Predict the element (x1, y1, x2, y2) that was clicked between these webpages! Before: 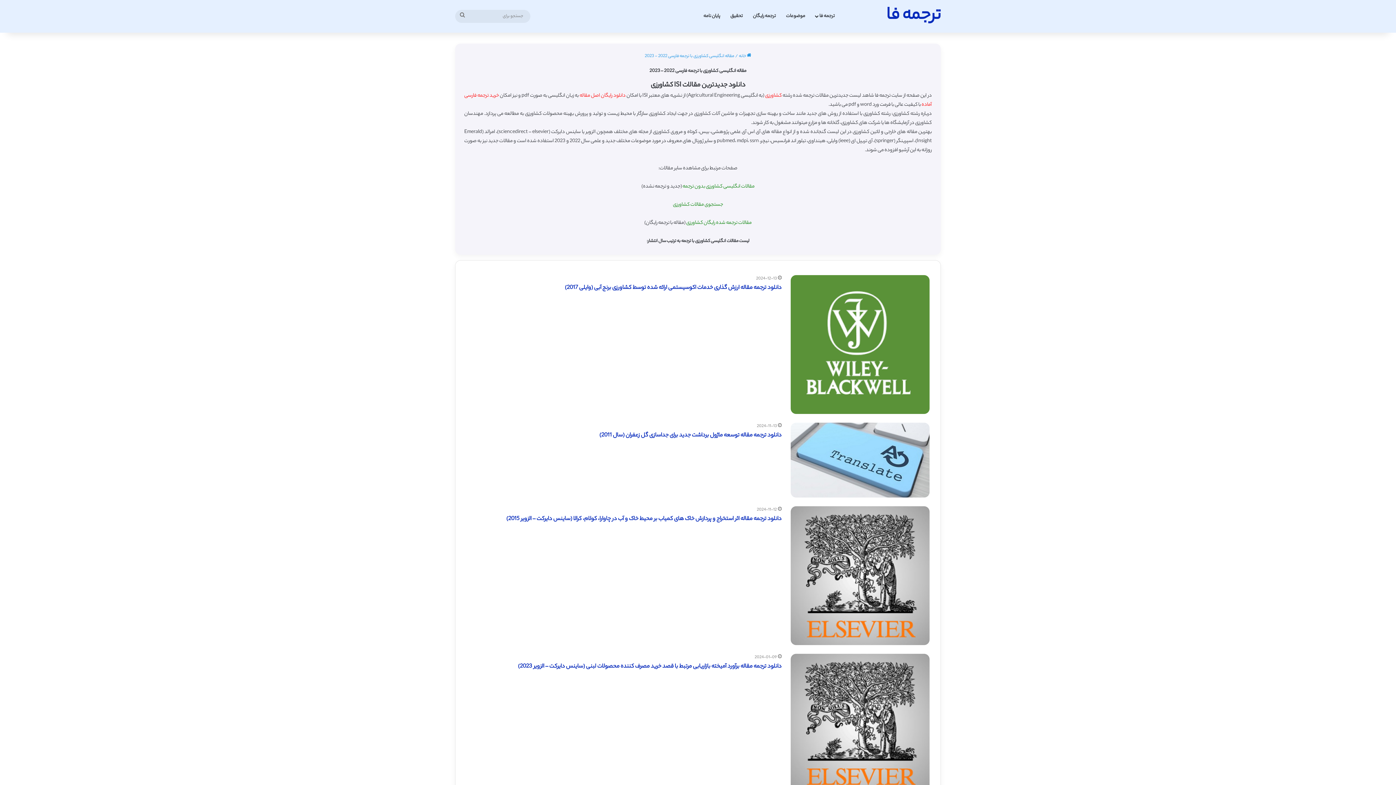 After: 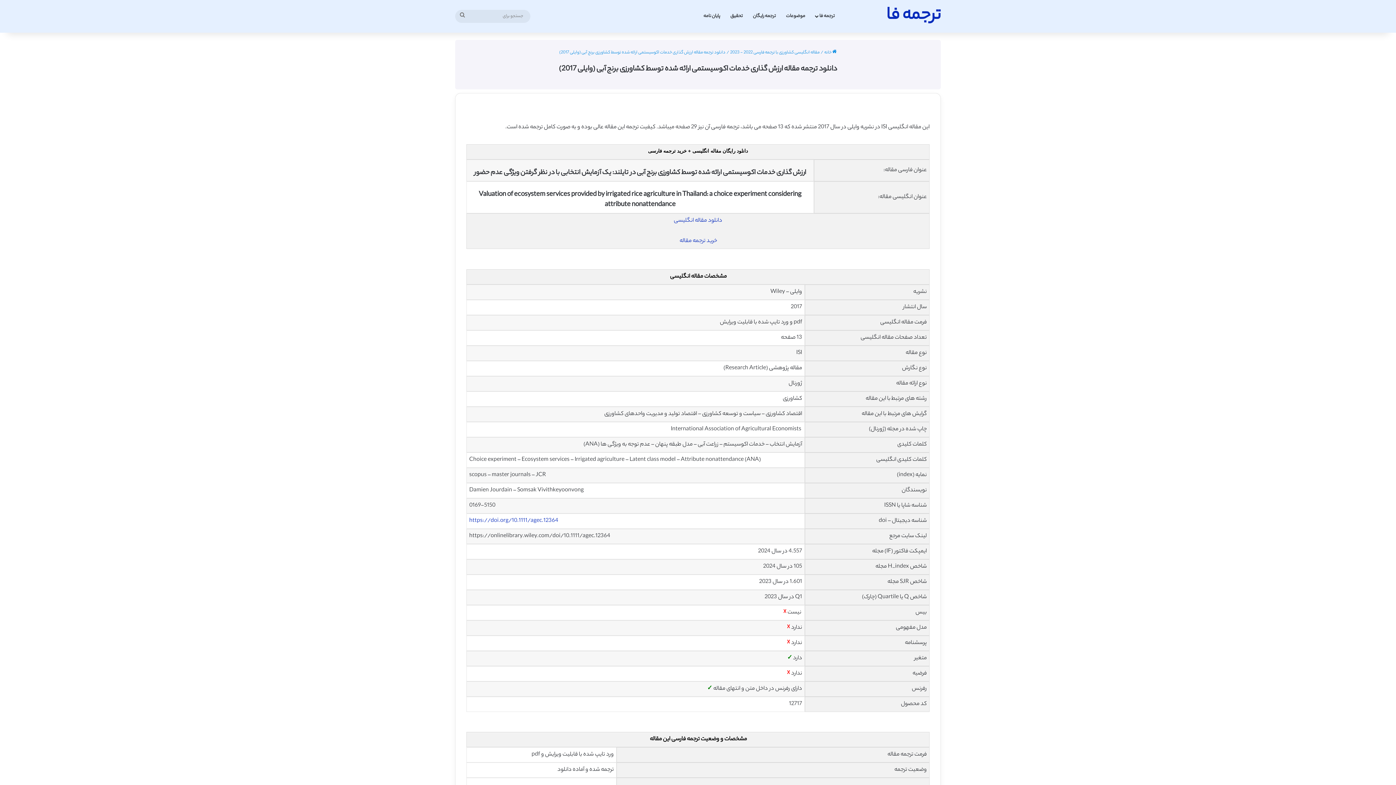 Action: label: دانلود ترجمه مقاله ارزش گذاری خدمات اکوسیستمی ارائه شده توسط کشاورزی برنج آبی (وایلی 2017) bbox: (790, 275, 929, 414)